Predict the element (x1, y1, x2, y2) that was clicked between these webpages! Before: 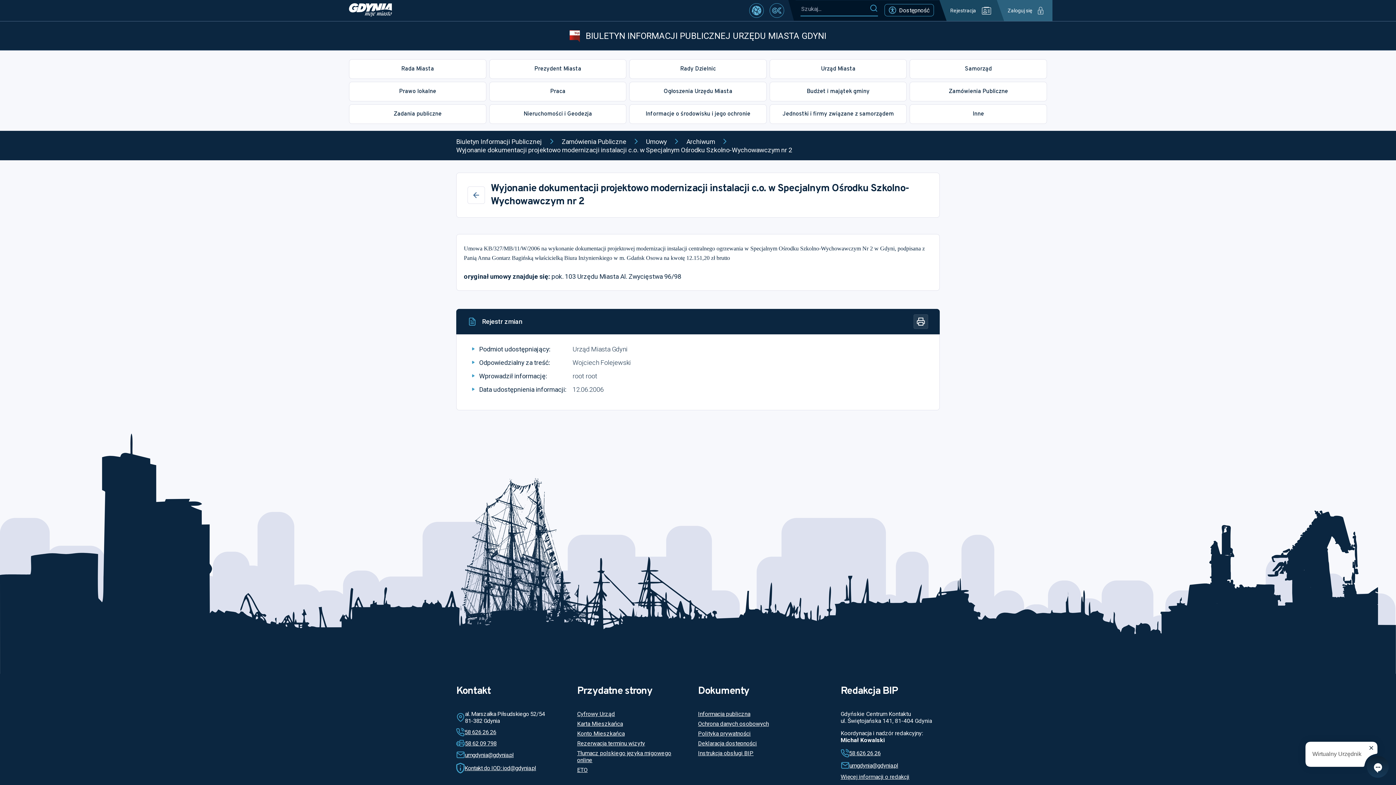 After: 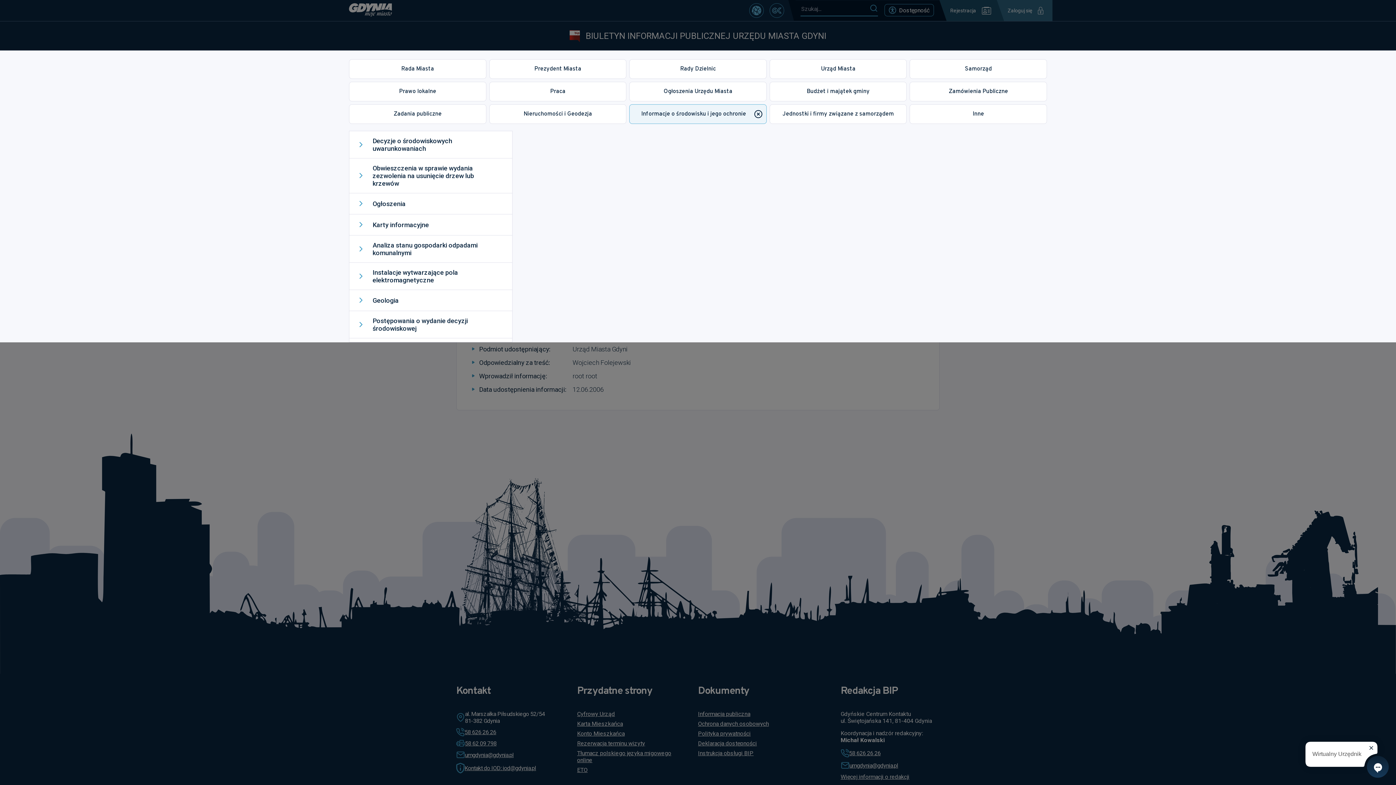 Action: label: Informacje o środowisku i jego ochronie bbox: (629, 104, 766, 123)